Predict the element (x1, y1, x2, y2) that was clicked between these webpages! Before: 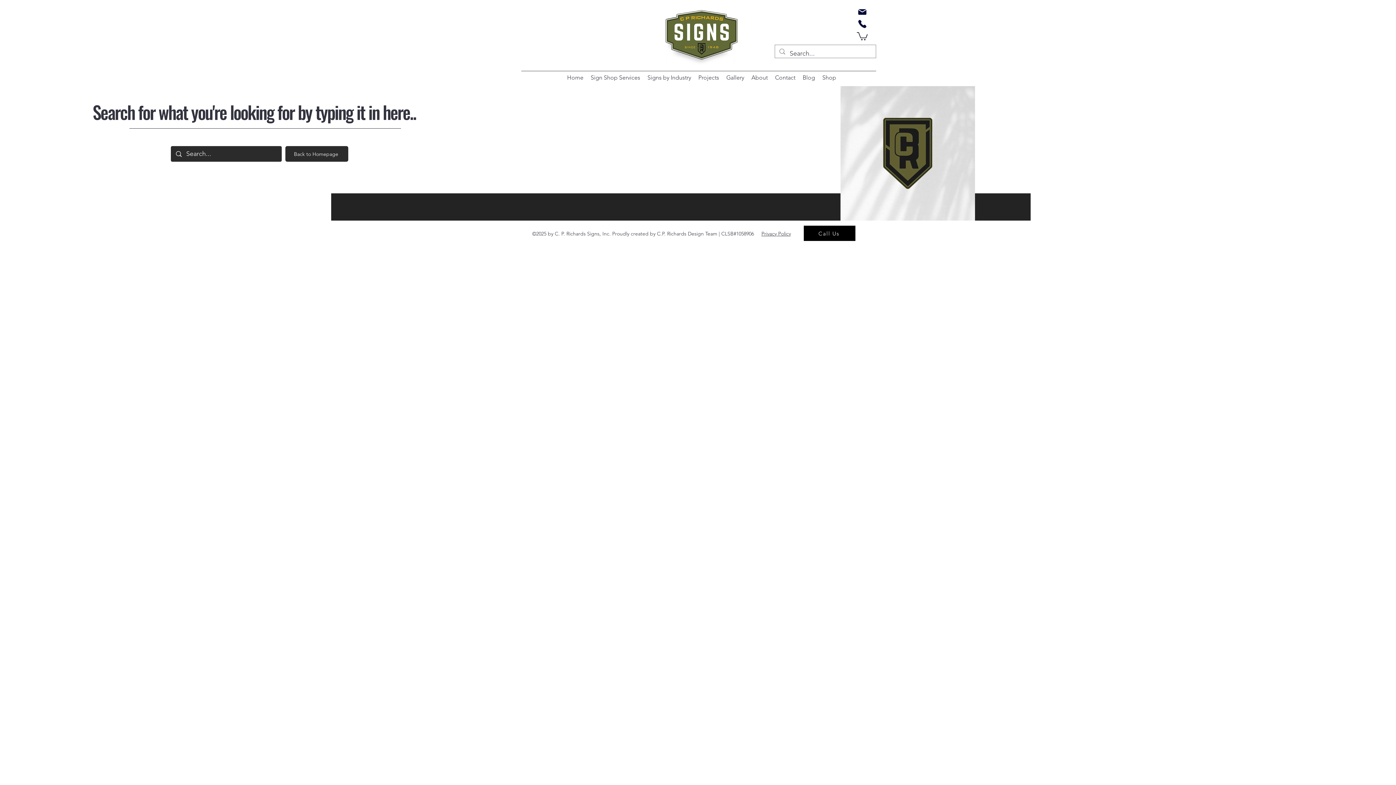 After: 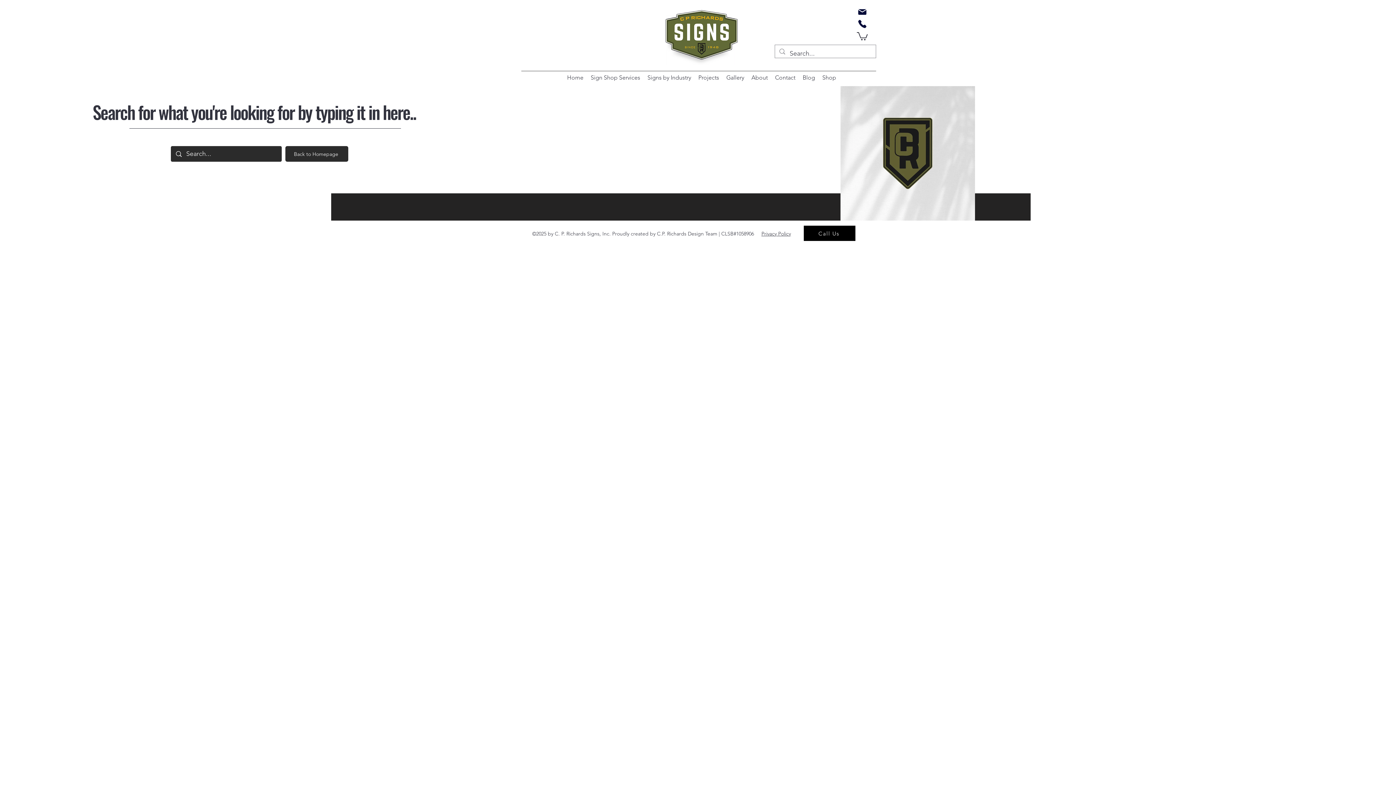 Action: bbox: (857, 31, 868, 40)